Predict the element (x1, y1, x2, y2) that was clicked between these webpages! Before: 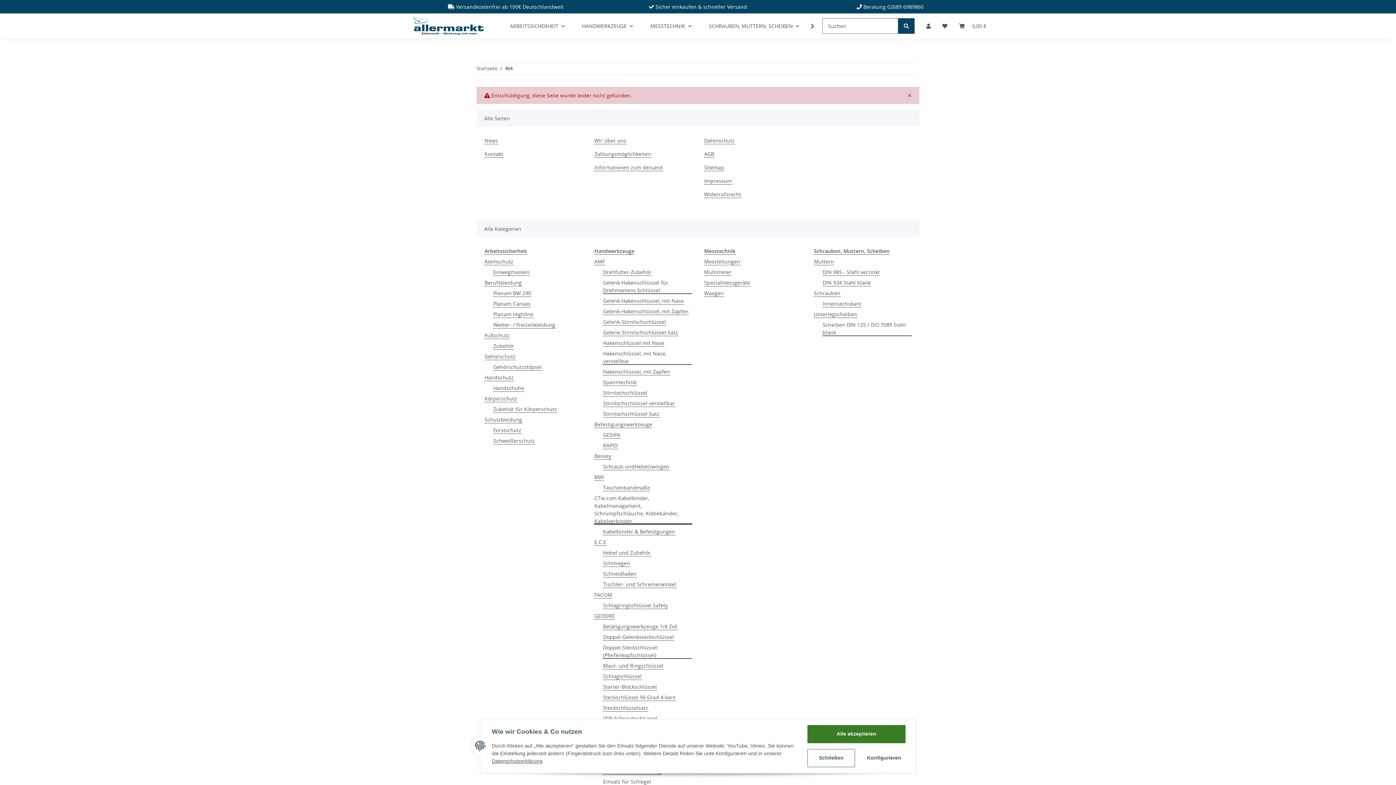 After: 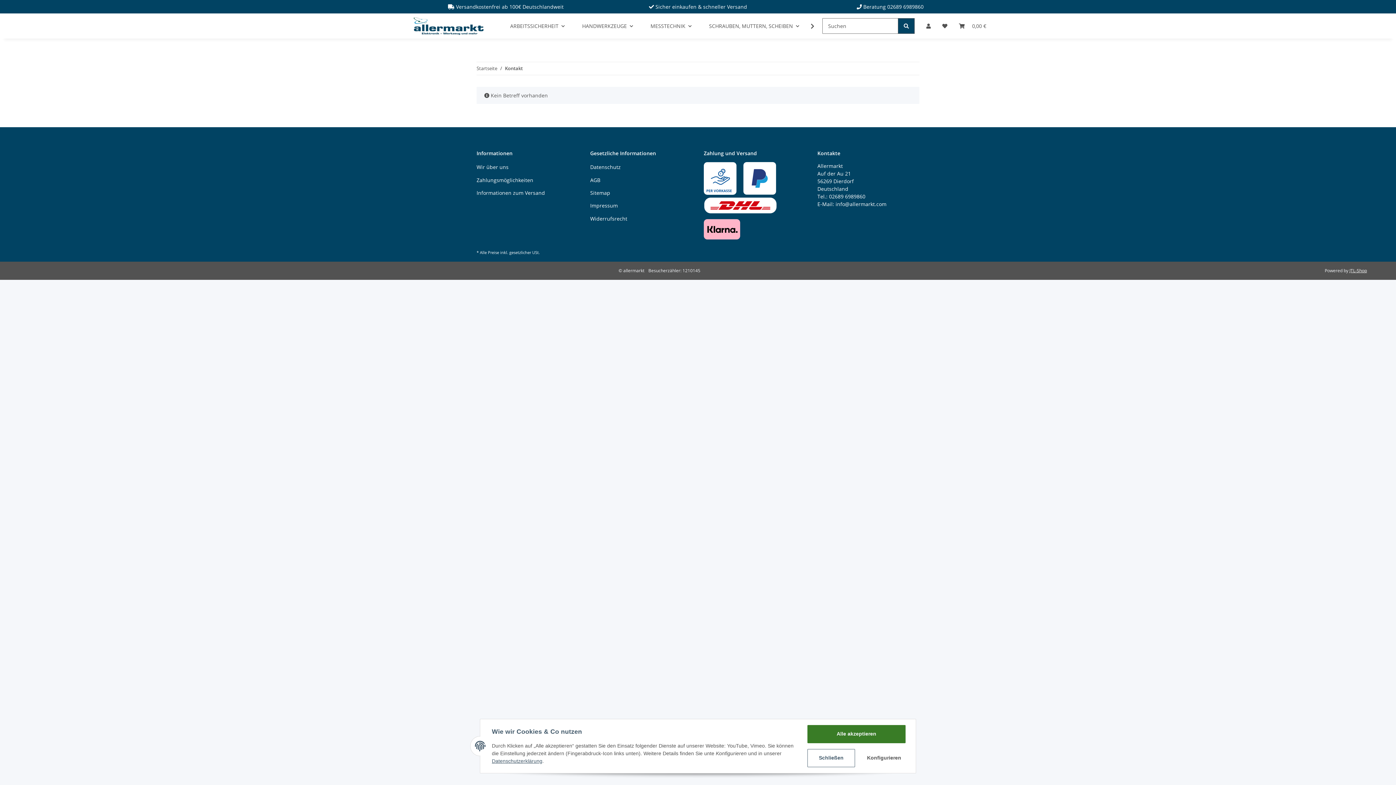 Action: bbox: (484, 150, 503, 157) label: Kontakt